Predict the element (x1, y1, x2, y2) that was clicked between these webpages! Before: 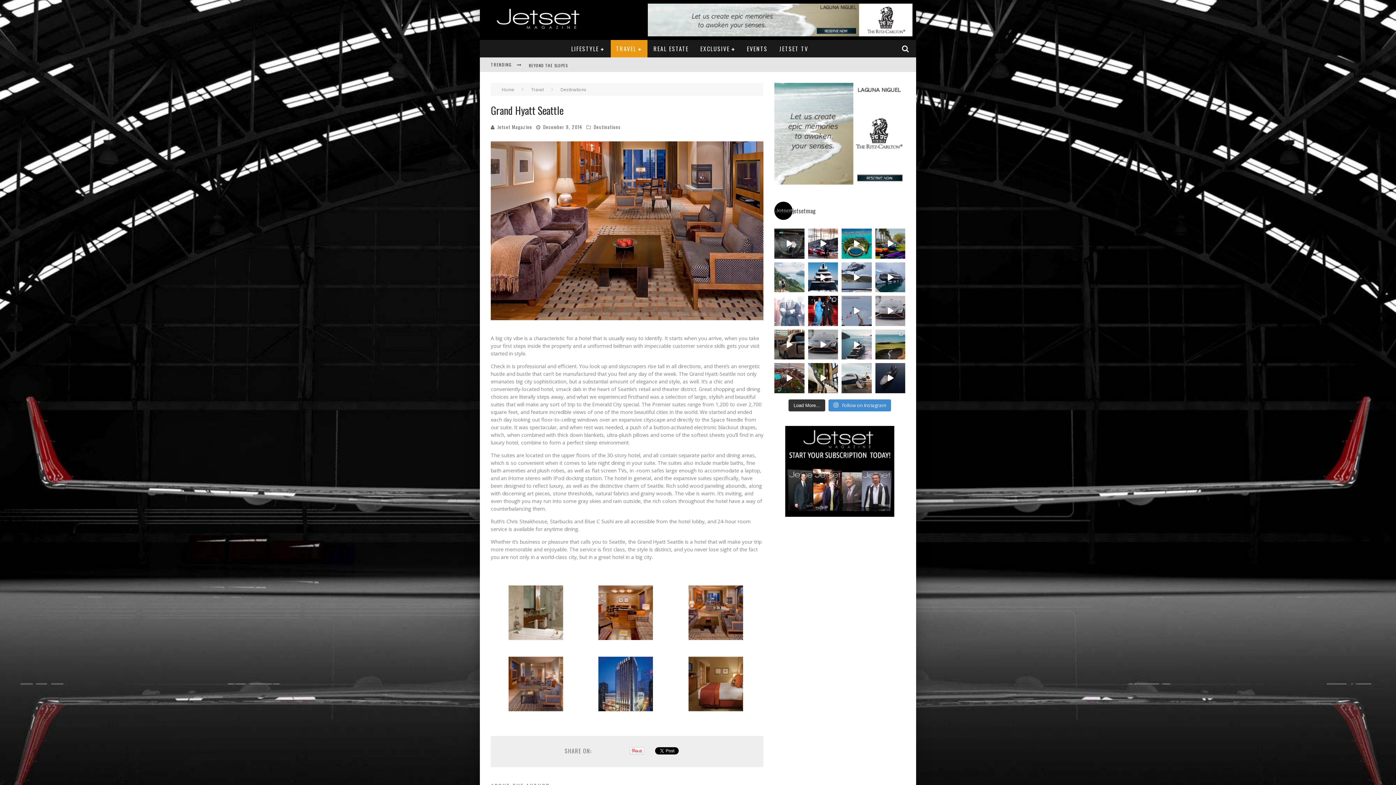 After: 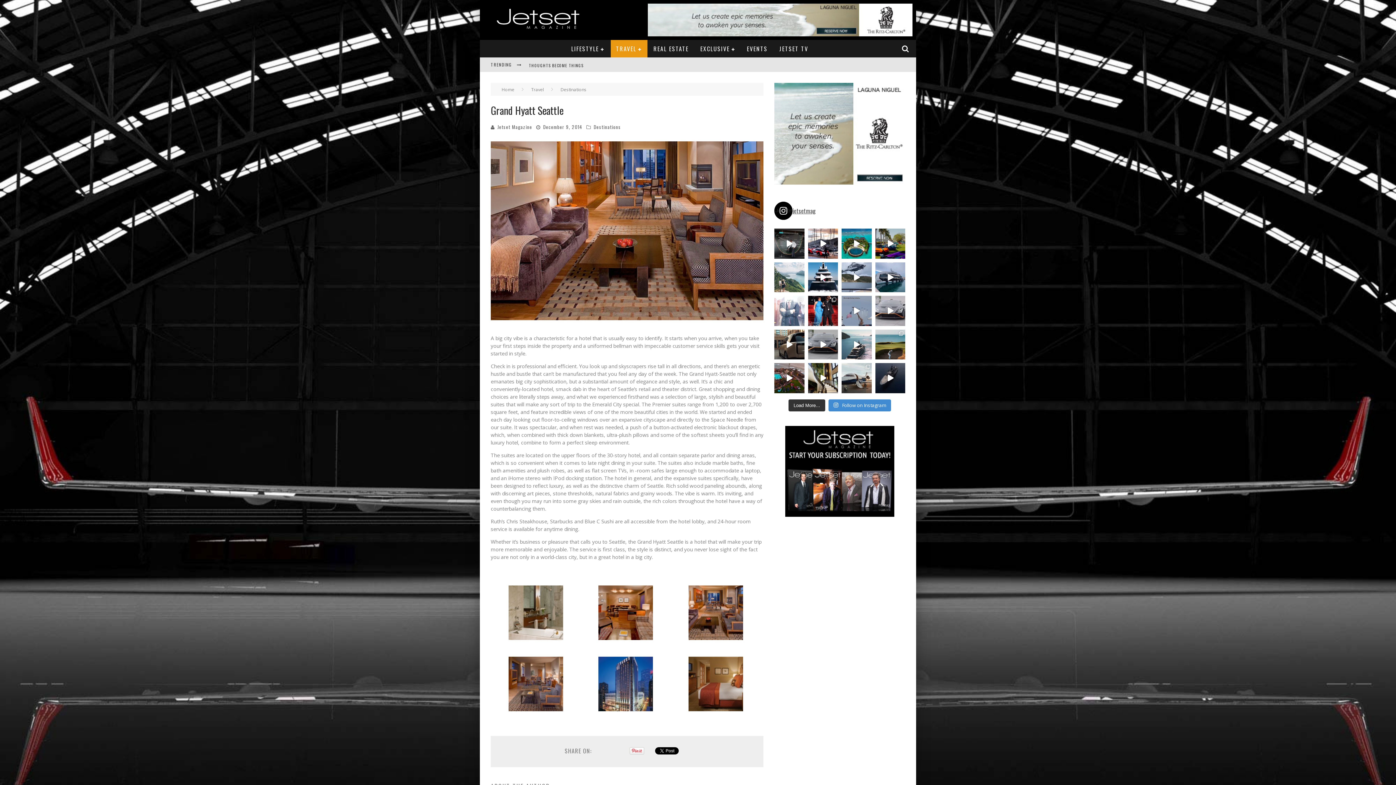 Action: label: jetsetmag bbox: (774, 201, 905, 220)